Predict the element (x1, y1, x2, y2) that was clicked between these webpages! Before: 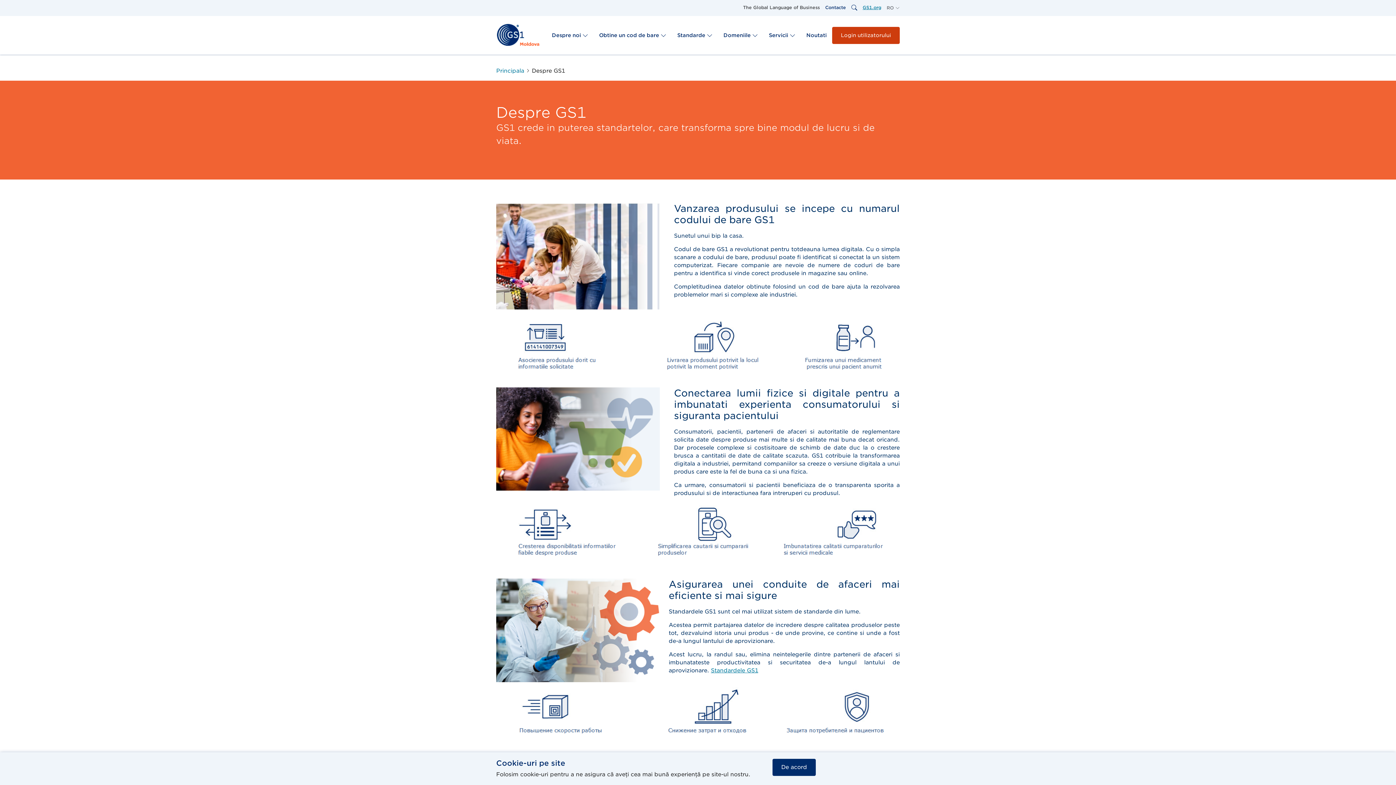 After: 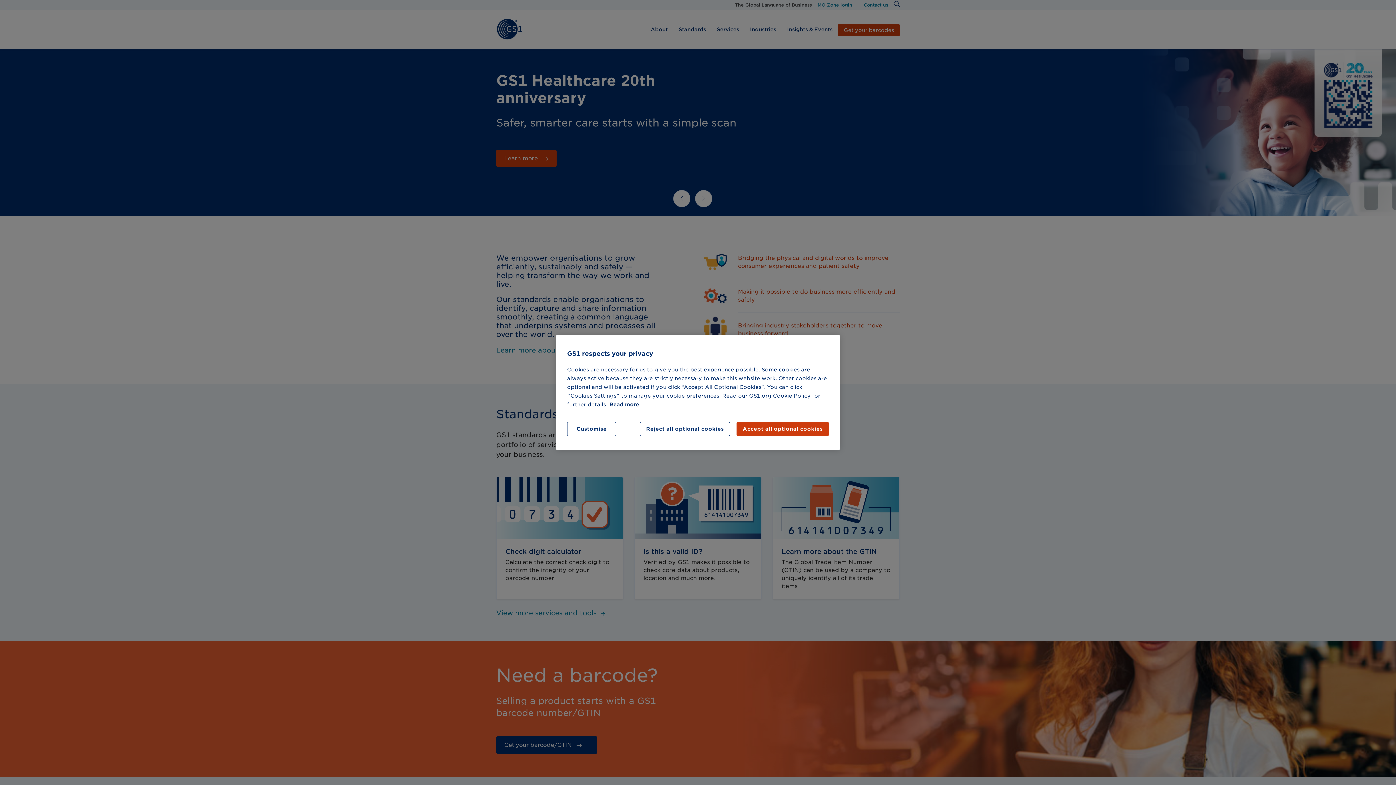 Action: label: GS1.org bbox: (857, 4, 886, 10)